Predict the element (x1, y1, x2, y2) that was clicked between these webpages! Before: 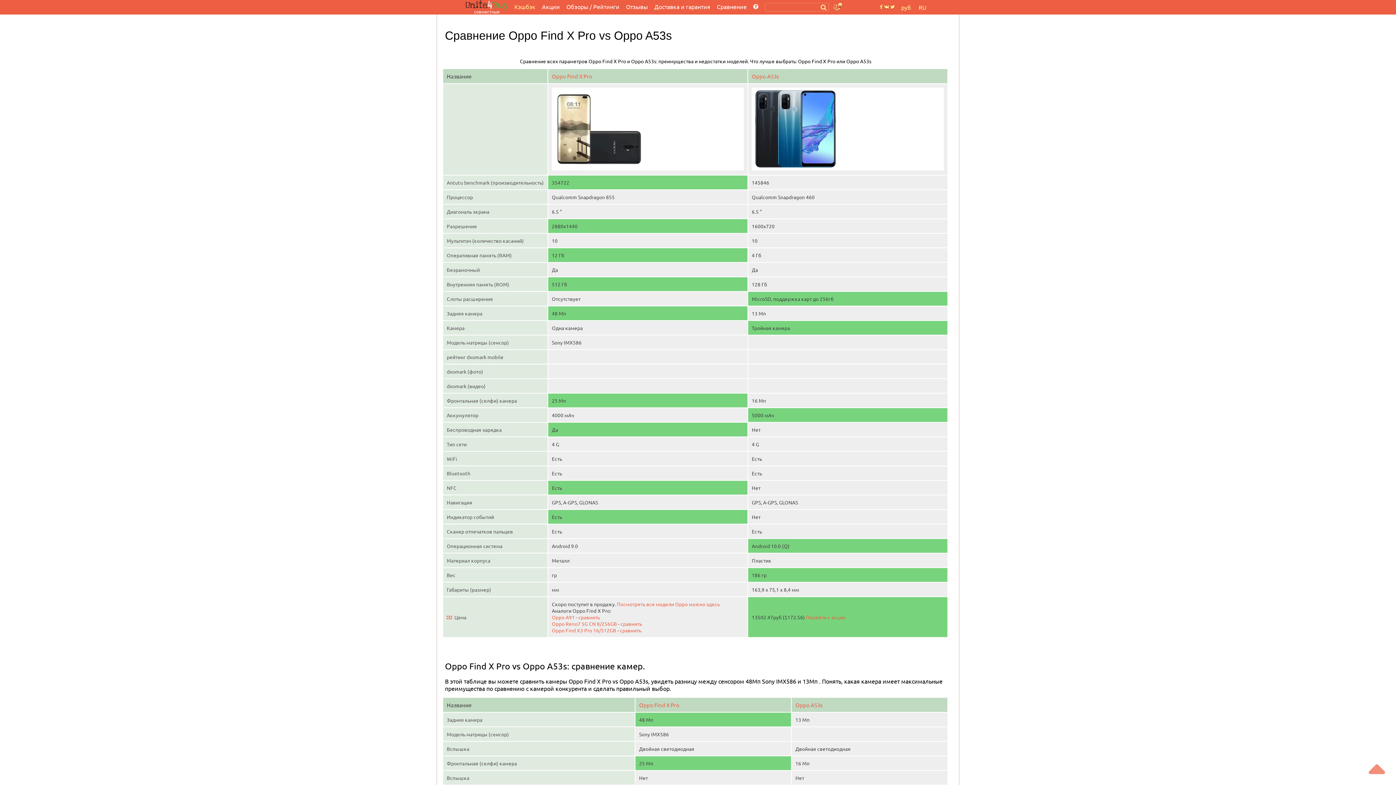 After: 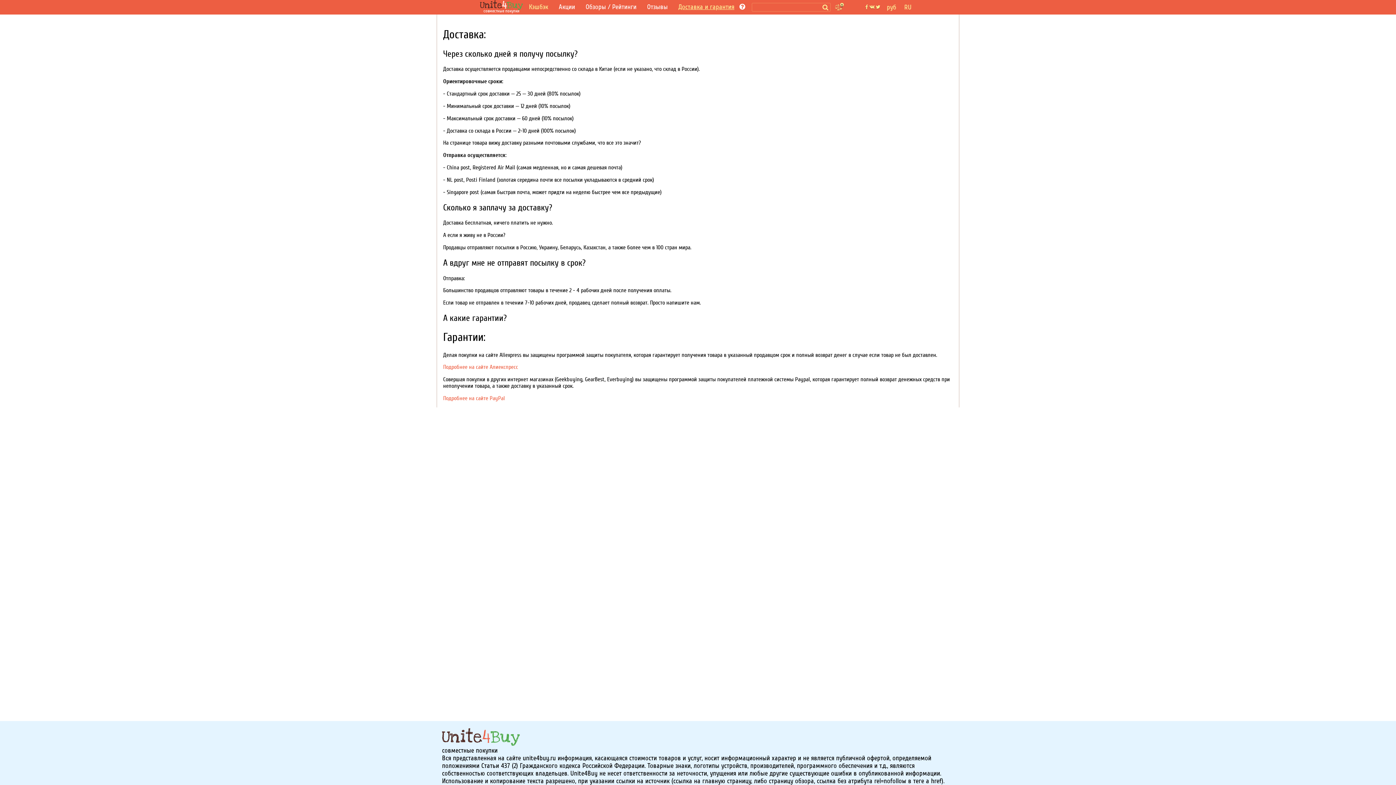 Action: bbox: (654, 2, 710, 10) label: Доставка и гарантия